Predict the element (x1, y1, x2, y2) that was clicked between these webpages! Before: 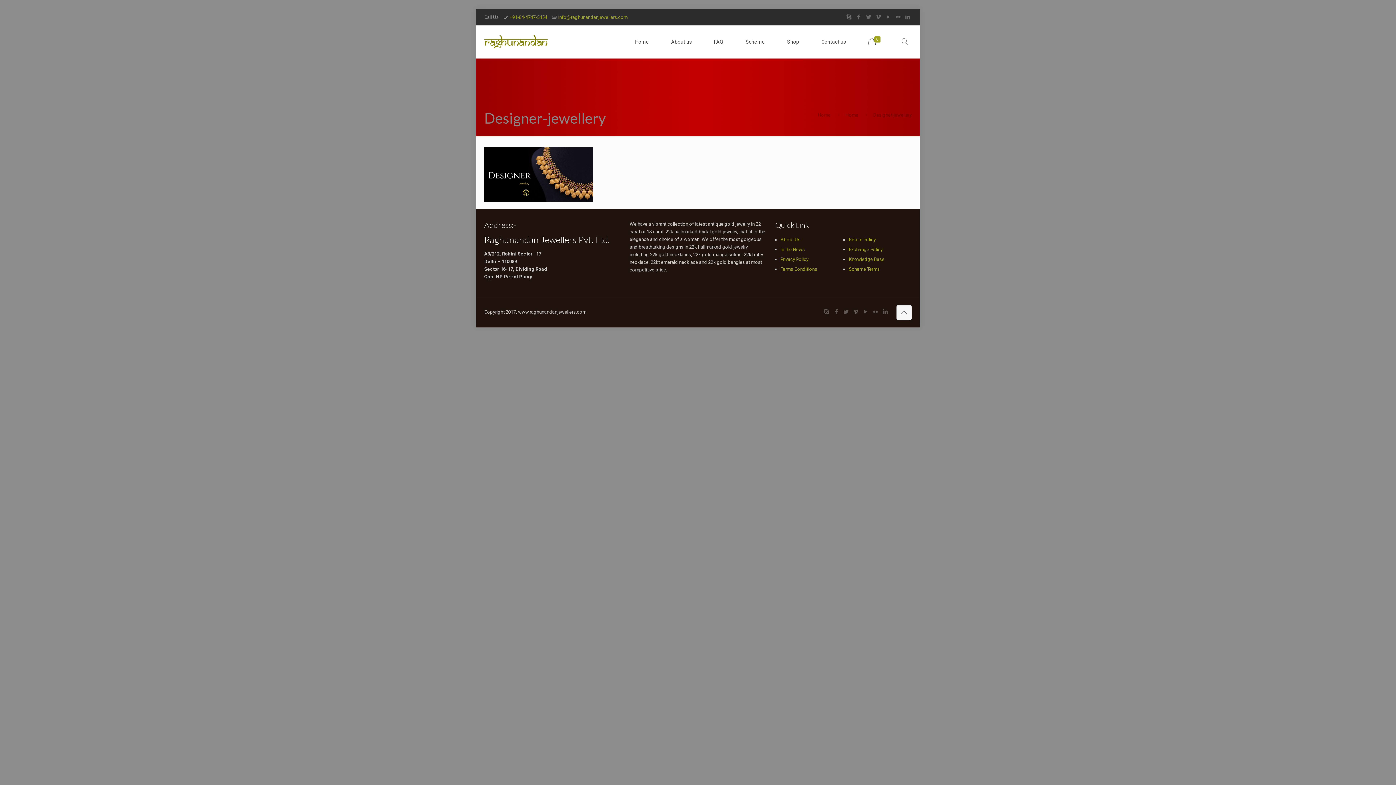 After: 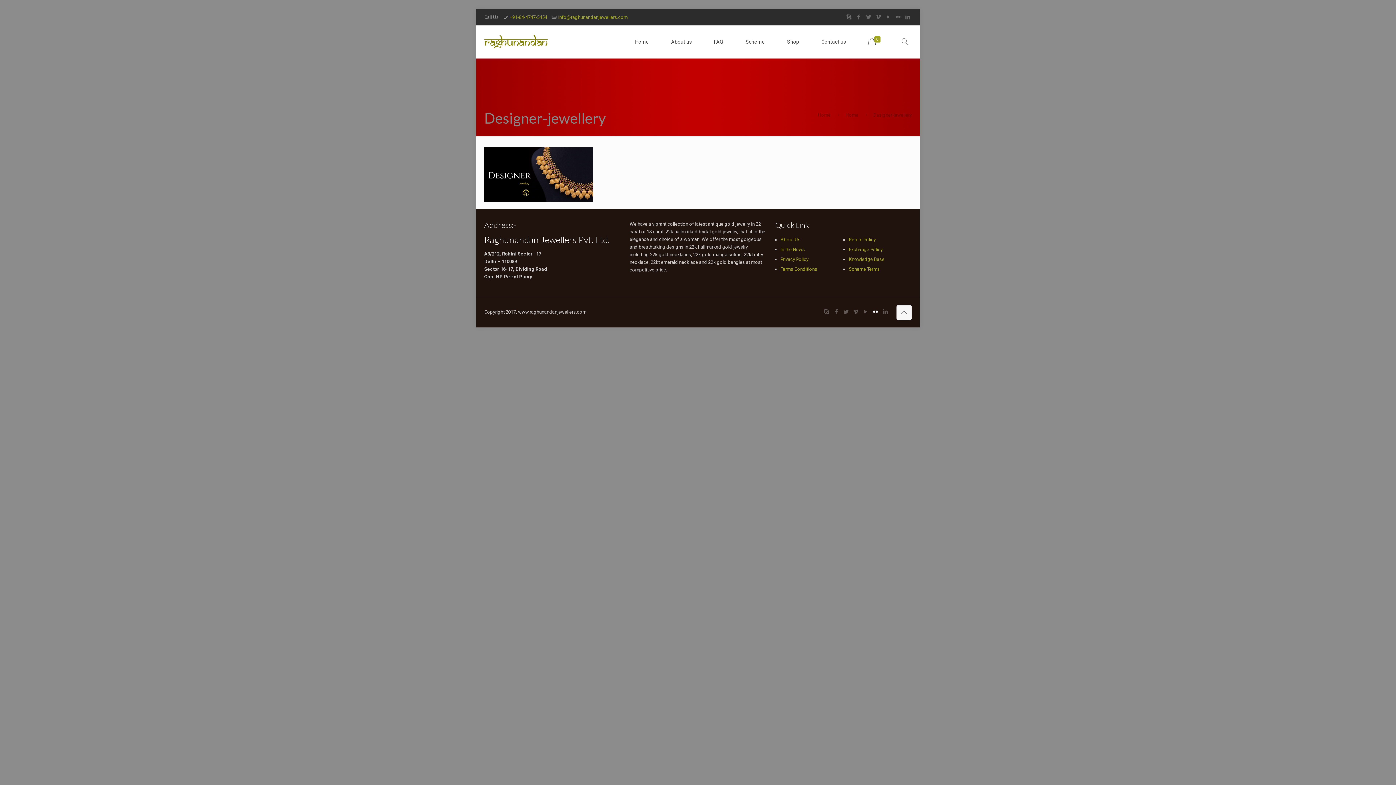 Action: bbox: (872, 308, 879, 315)